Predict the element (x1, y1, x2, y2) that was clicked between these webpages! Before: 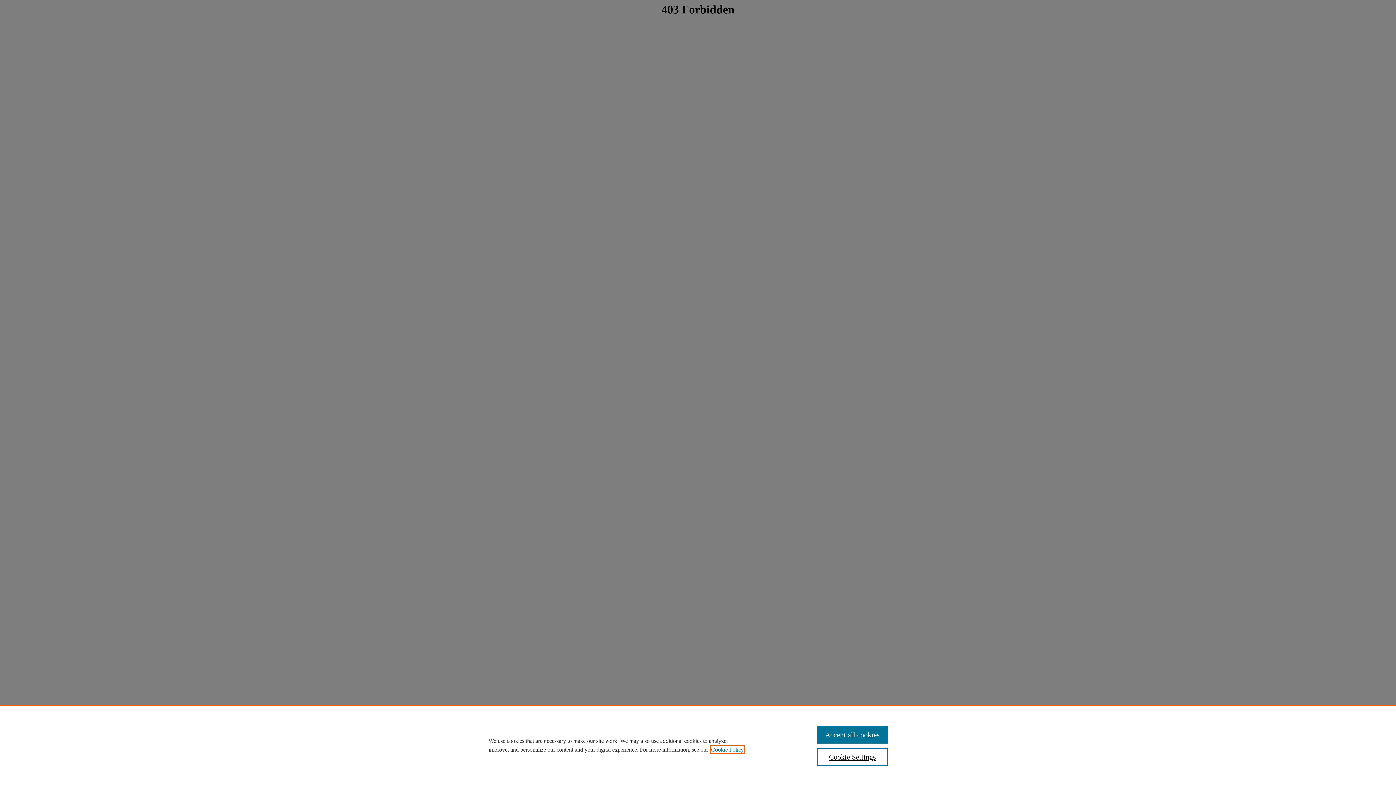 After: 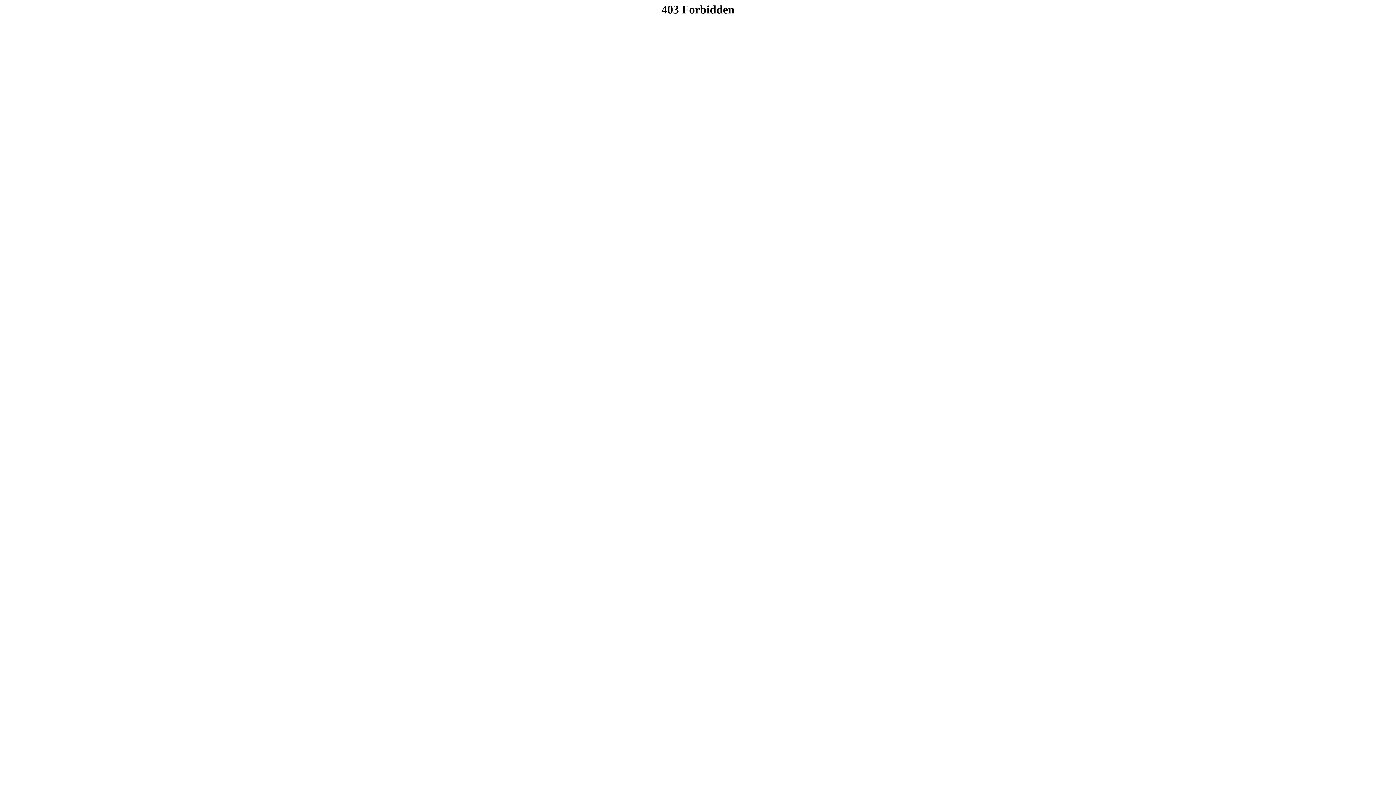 Action: bbox: (817, 726, 887, 744) label: Accept all cookies